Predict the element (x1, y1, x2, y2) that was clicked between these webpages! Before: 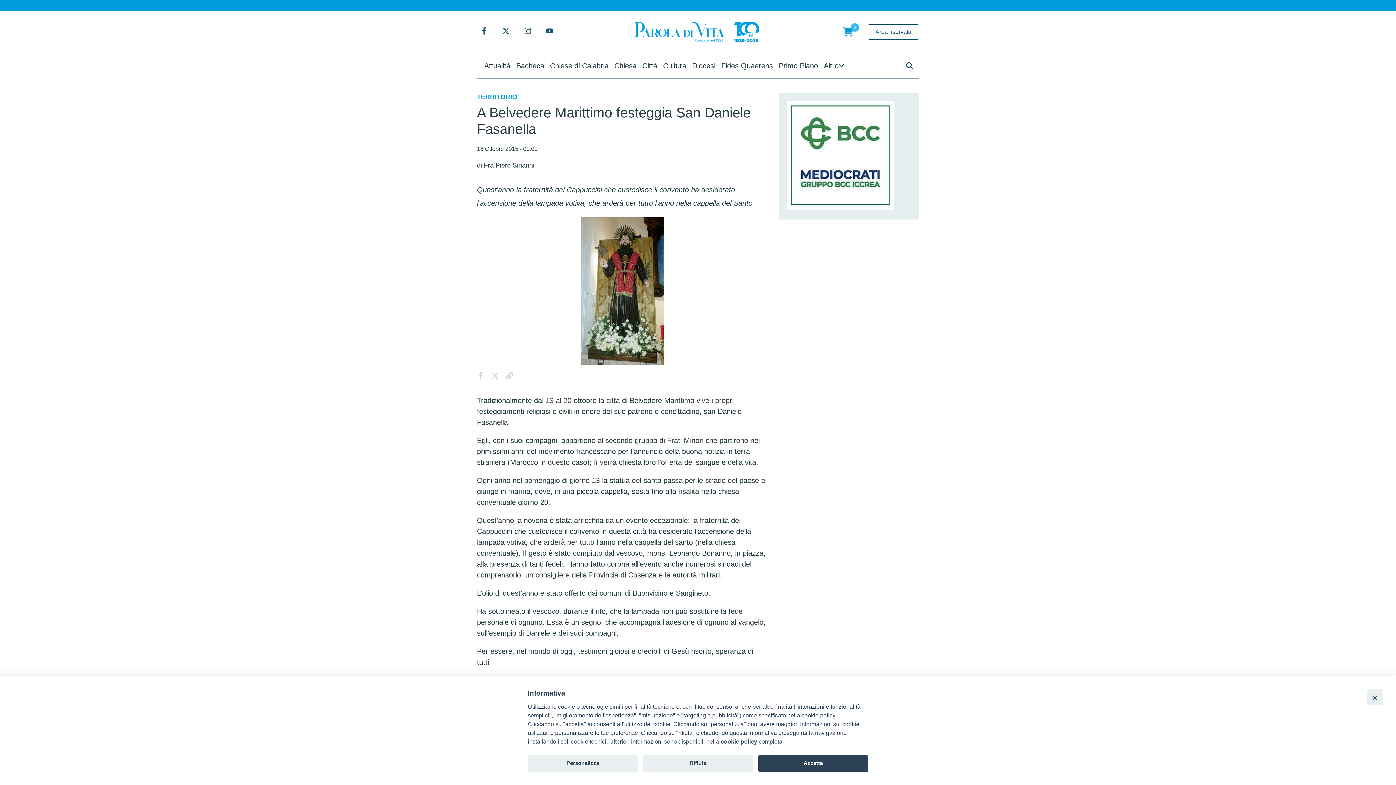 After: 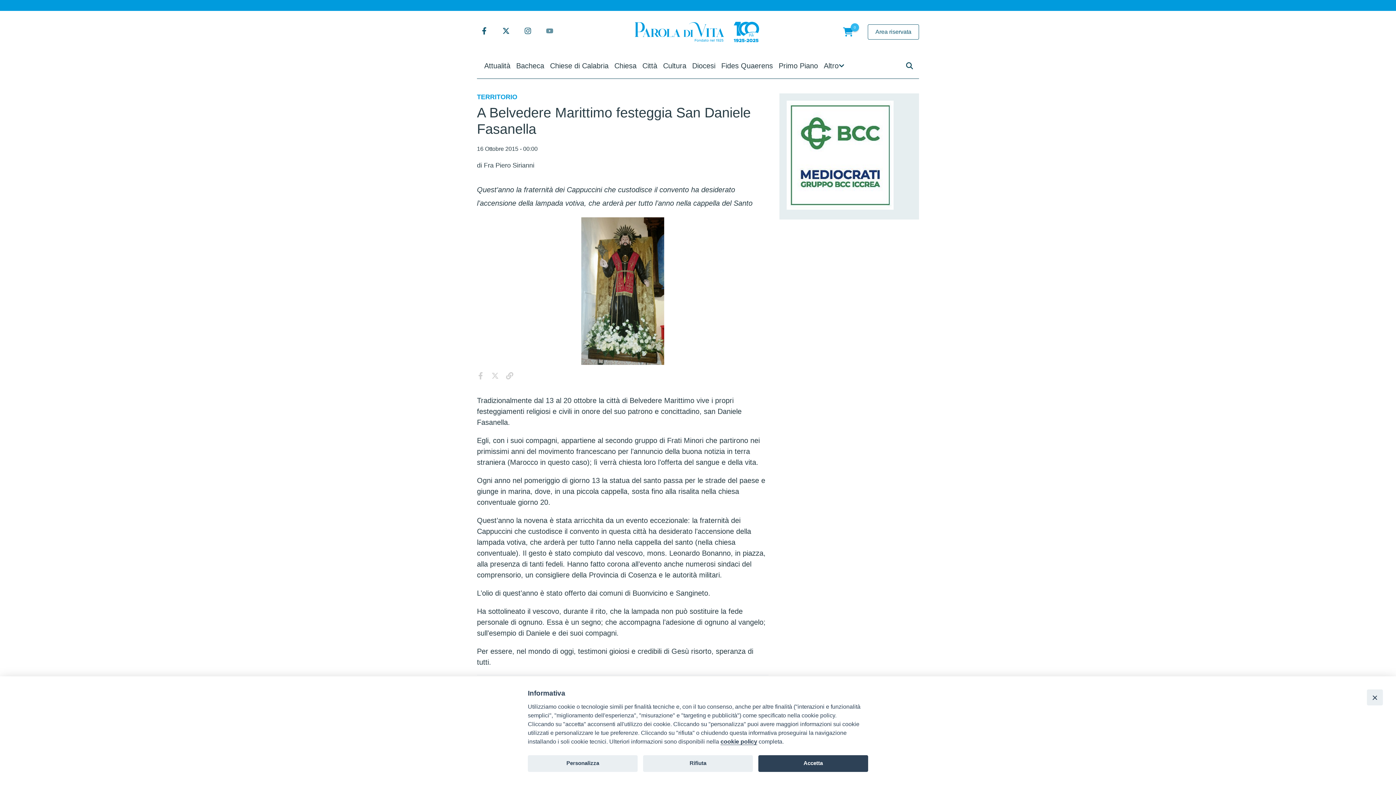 Action: bbox: (538, 27, 560, 36)